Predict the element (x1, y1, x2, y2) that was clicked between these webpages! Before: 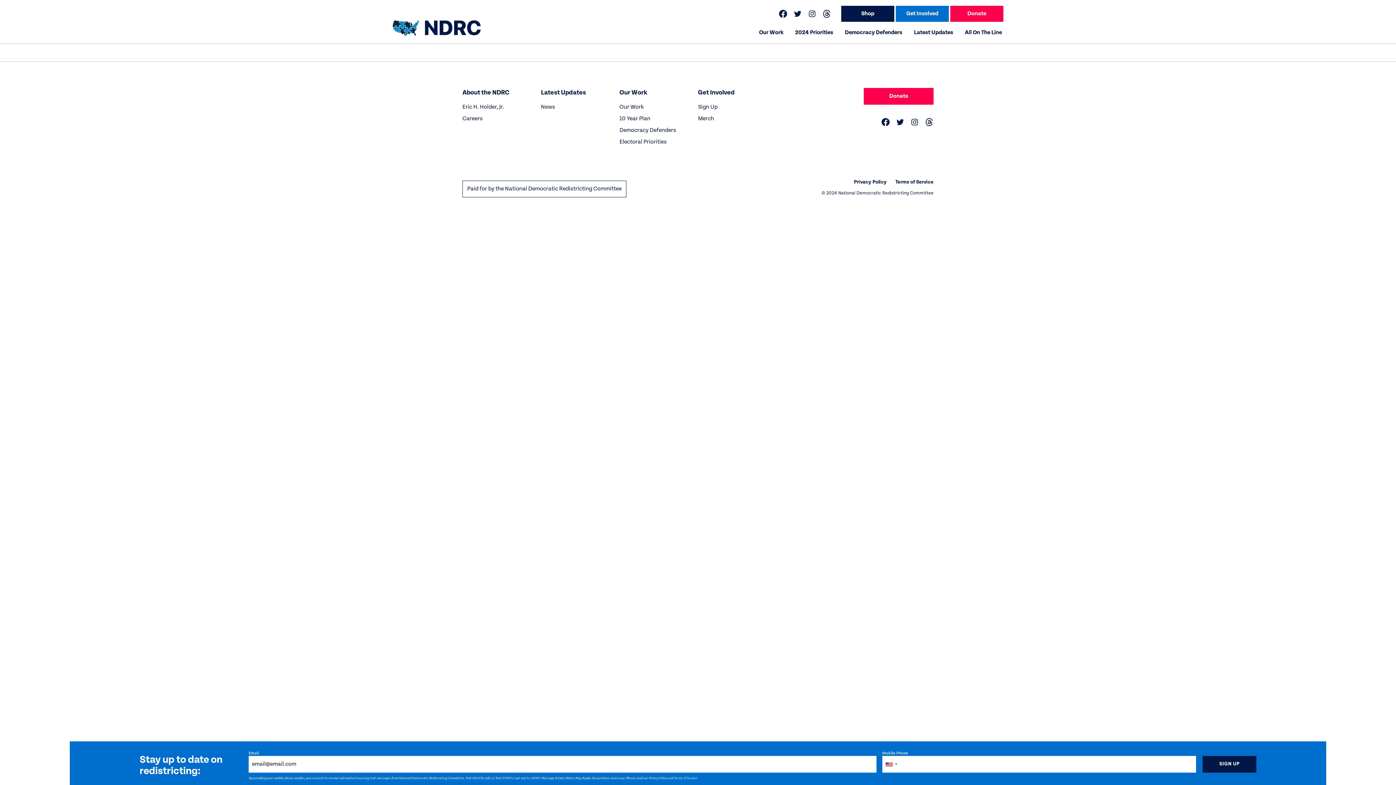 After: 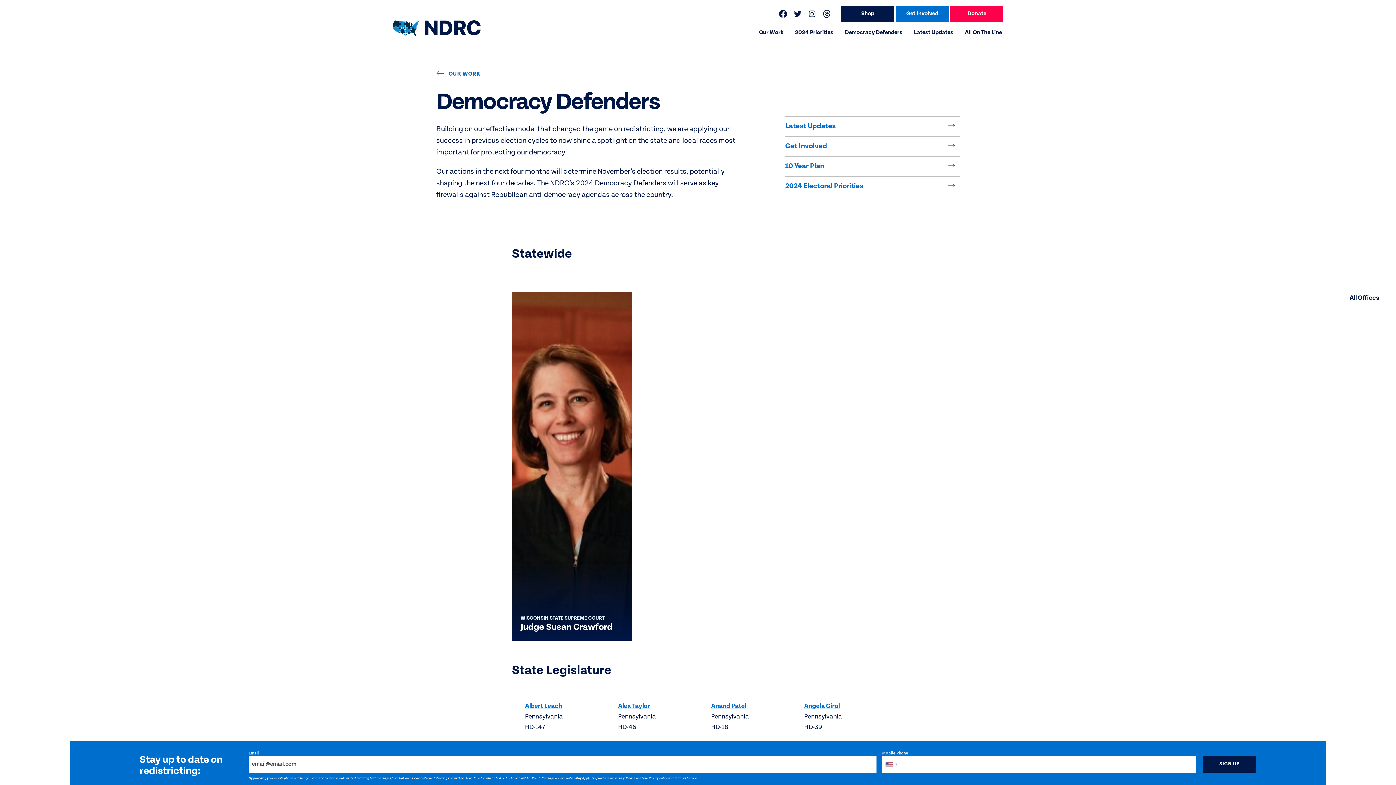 Action: bbox: (845, 29, 902, 35) label: Democracy Defenders